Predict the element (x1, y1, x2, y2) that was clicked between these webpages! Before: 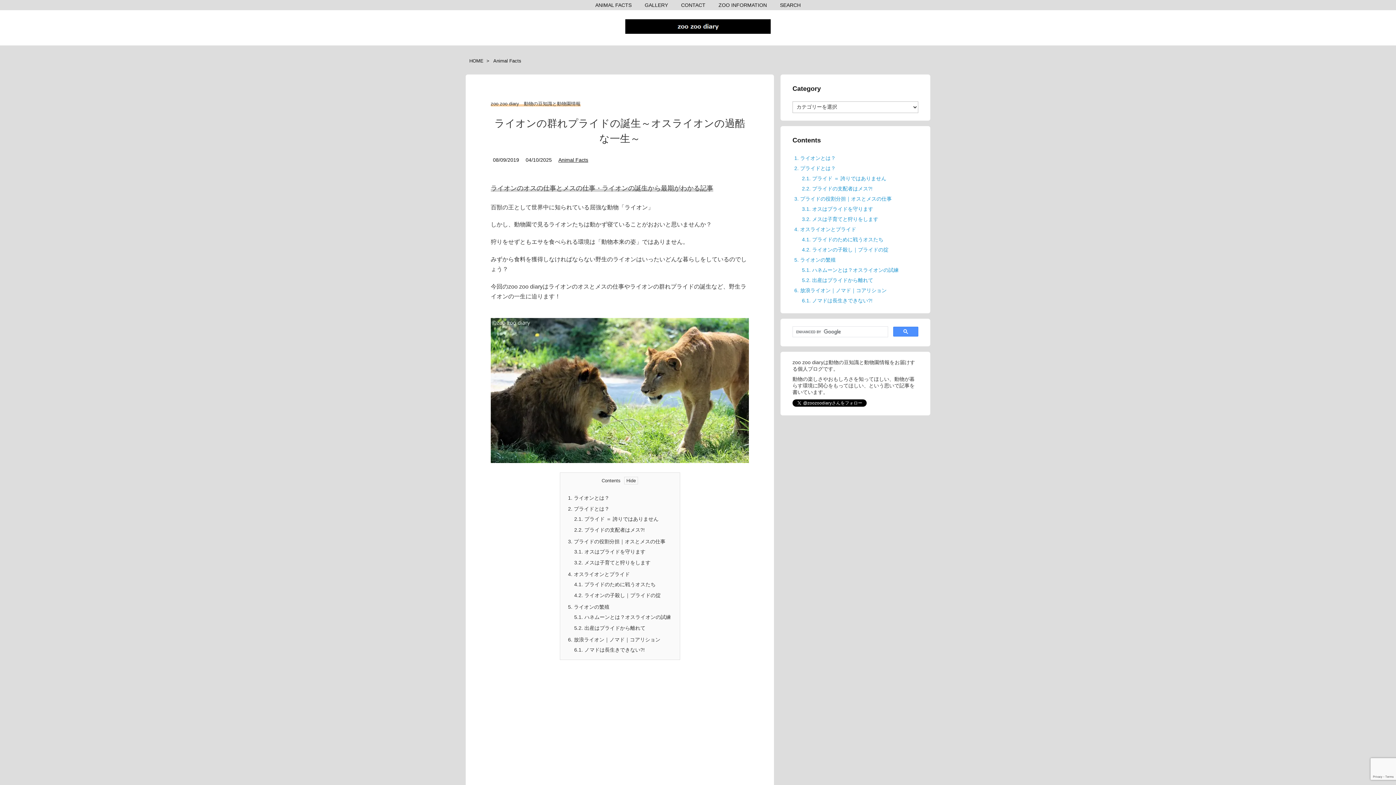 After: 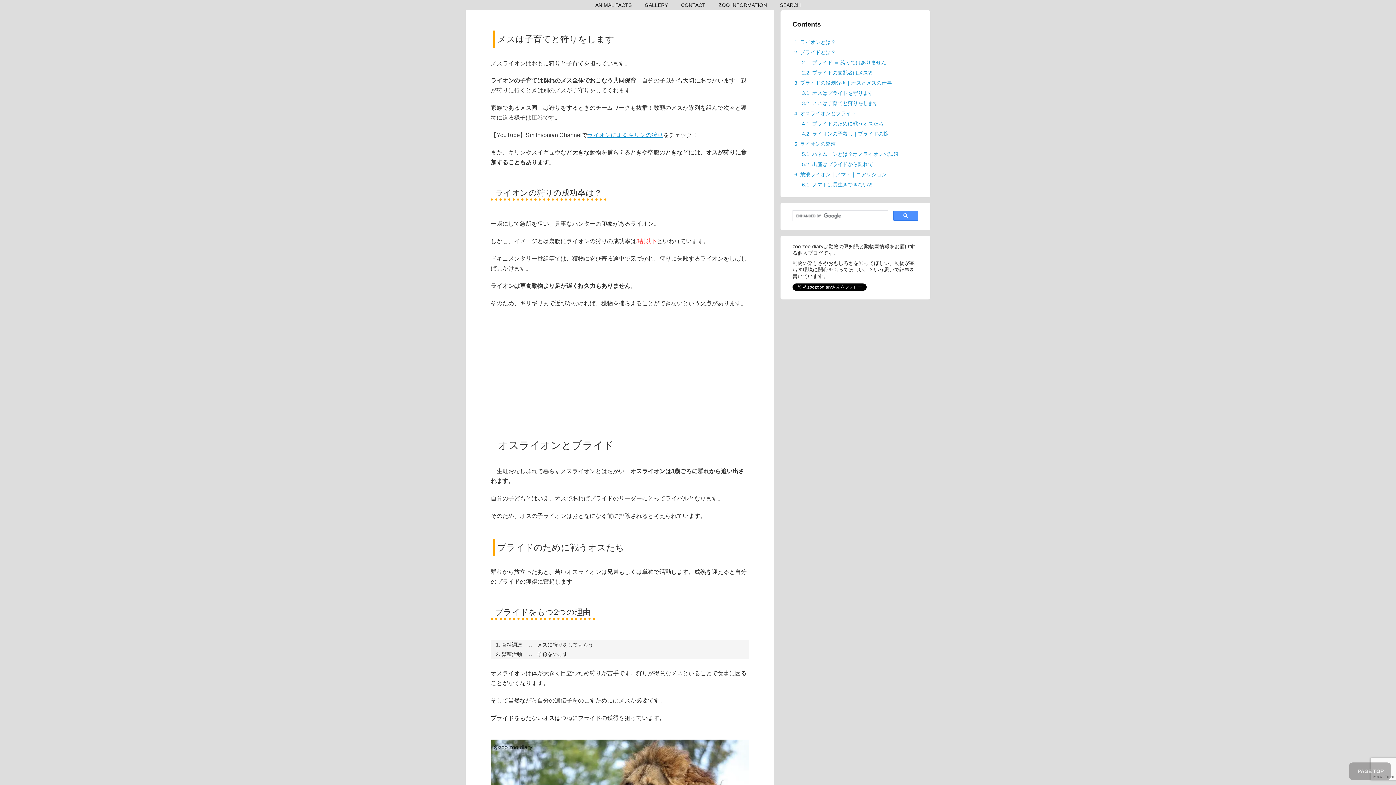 Action: label: 3.2. メスは子育てと狩りをします bbox: (574, 560, 650, 565)